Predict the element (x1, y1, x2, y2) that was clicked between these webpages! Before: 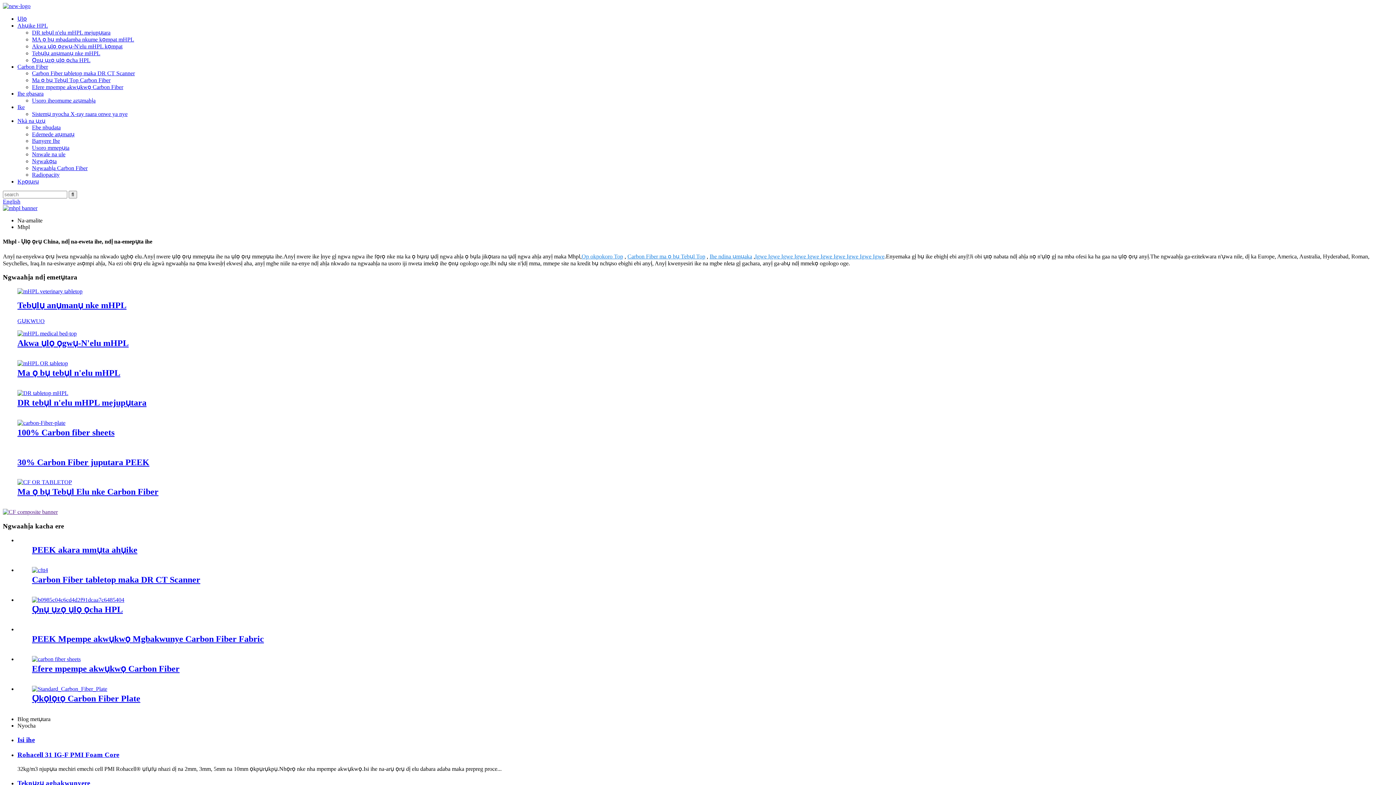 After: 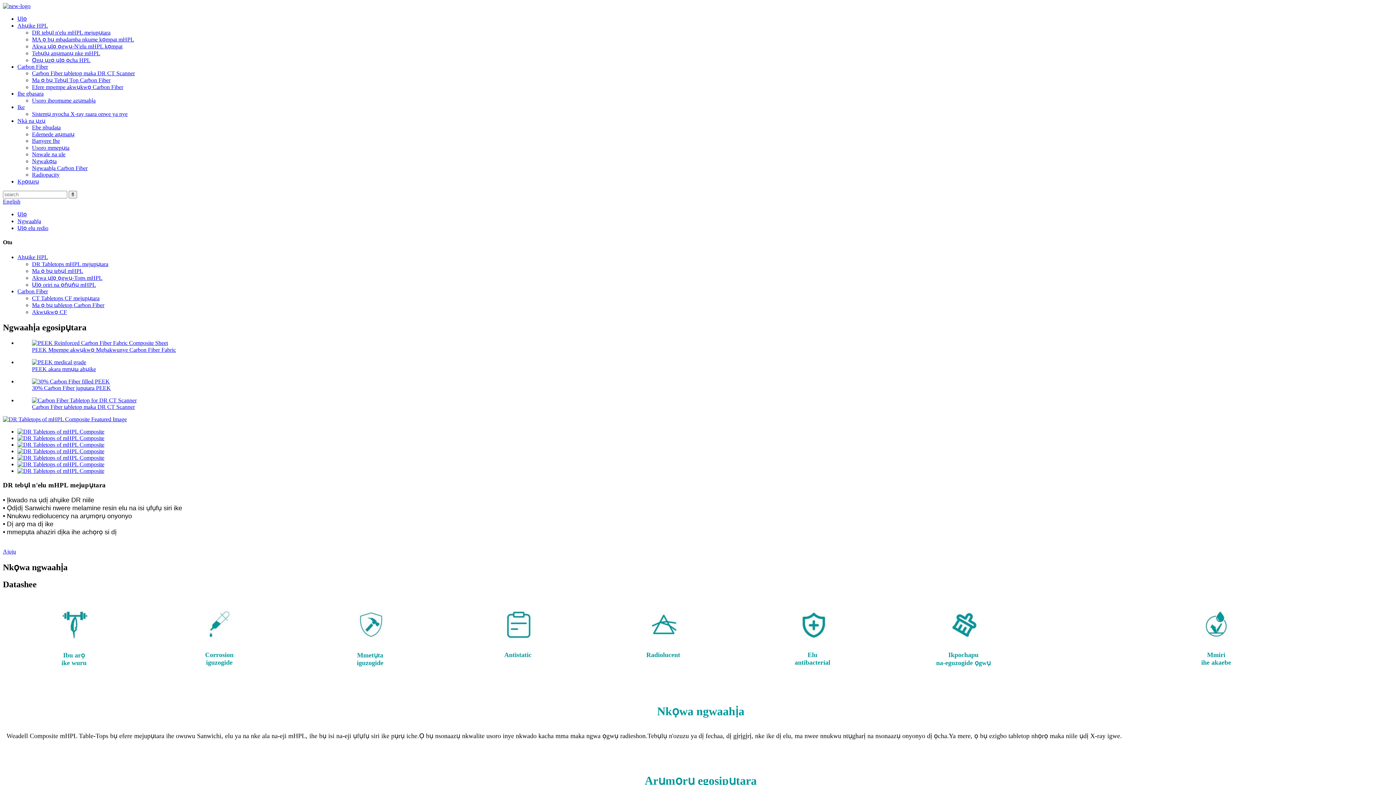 Action: bbox: (32, 29, 110, 35) label: DR tebụl n'elu mHPL mejupụtara